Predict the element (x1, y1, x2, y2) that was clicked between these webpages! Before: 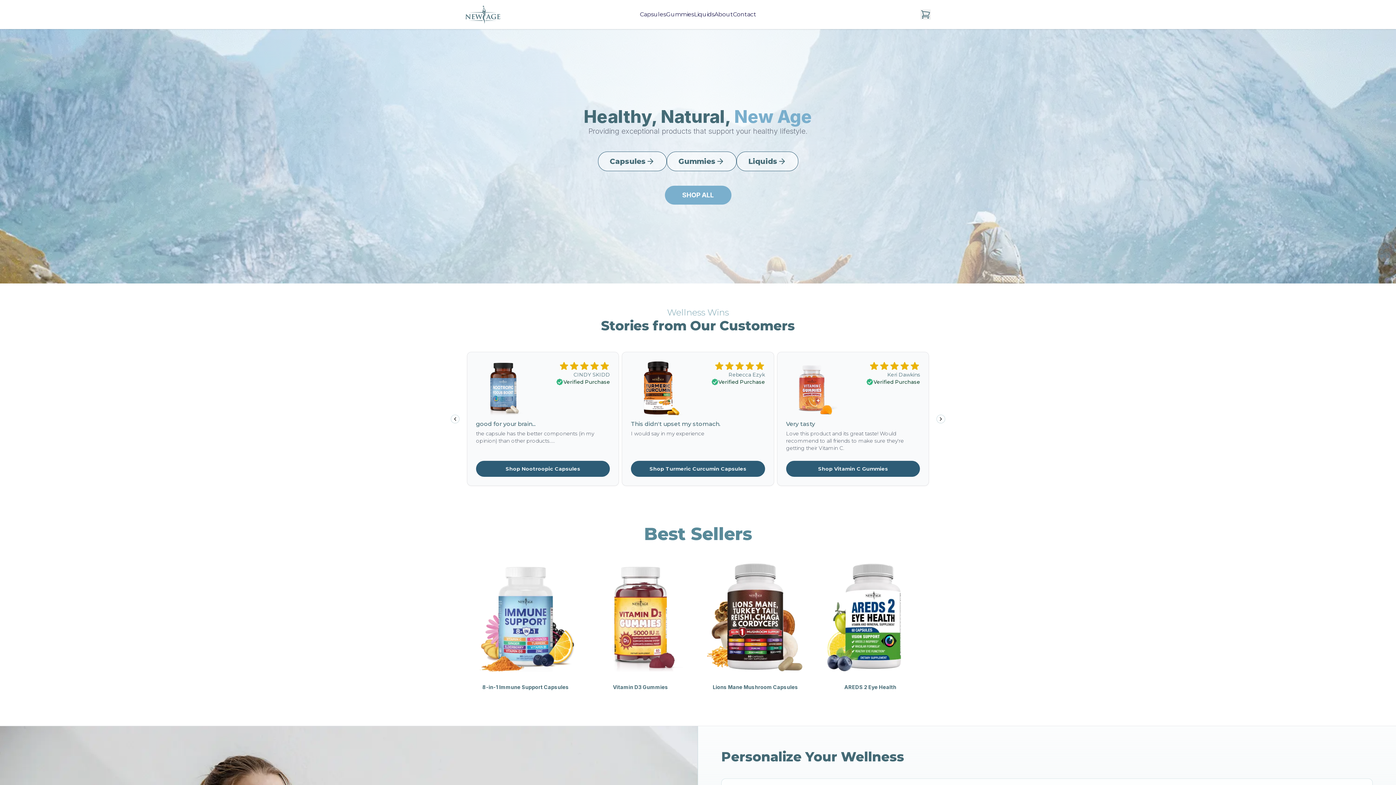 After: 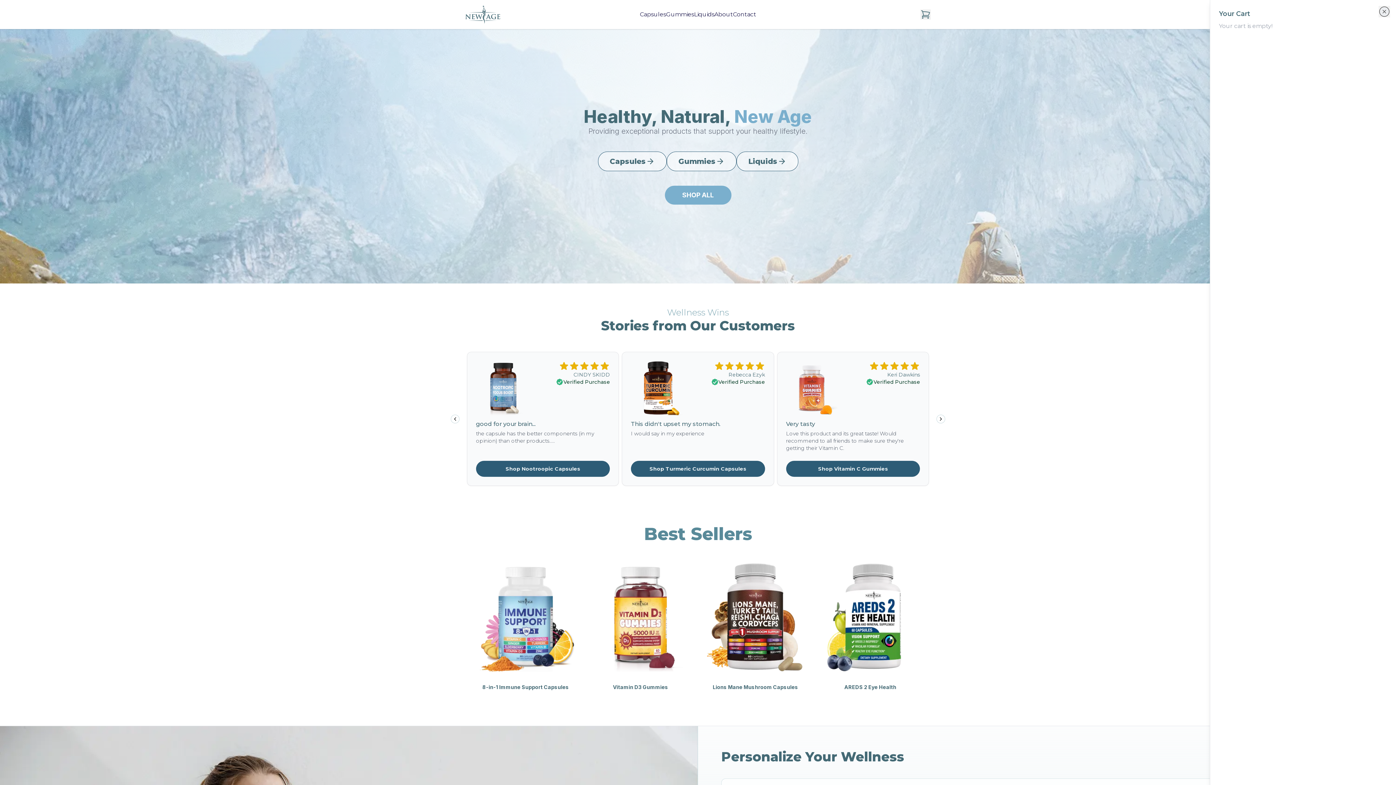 Action: bbox: (920, 9, 930, 19)